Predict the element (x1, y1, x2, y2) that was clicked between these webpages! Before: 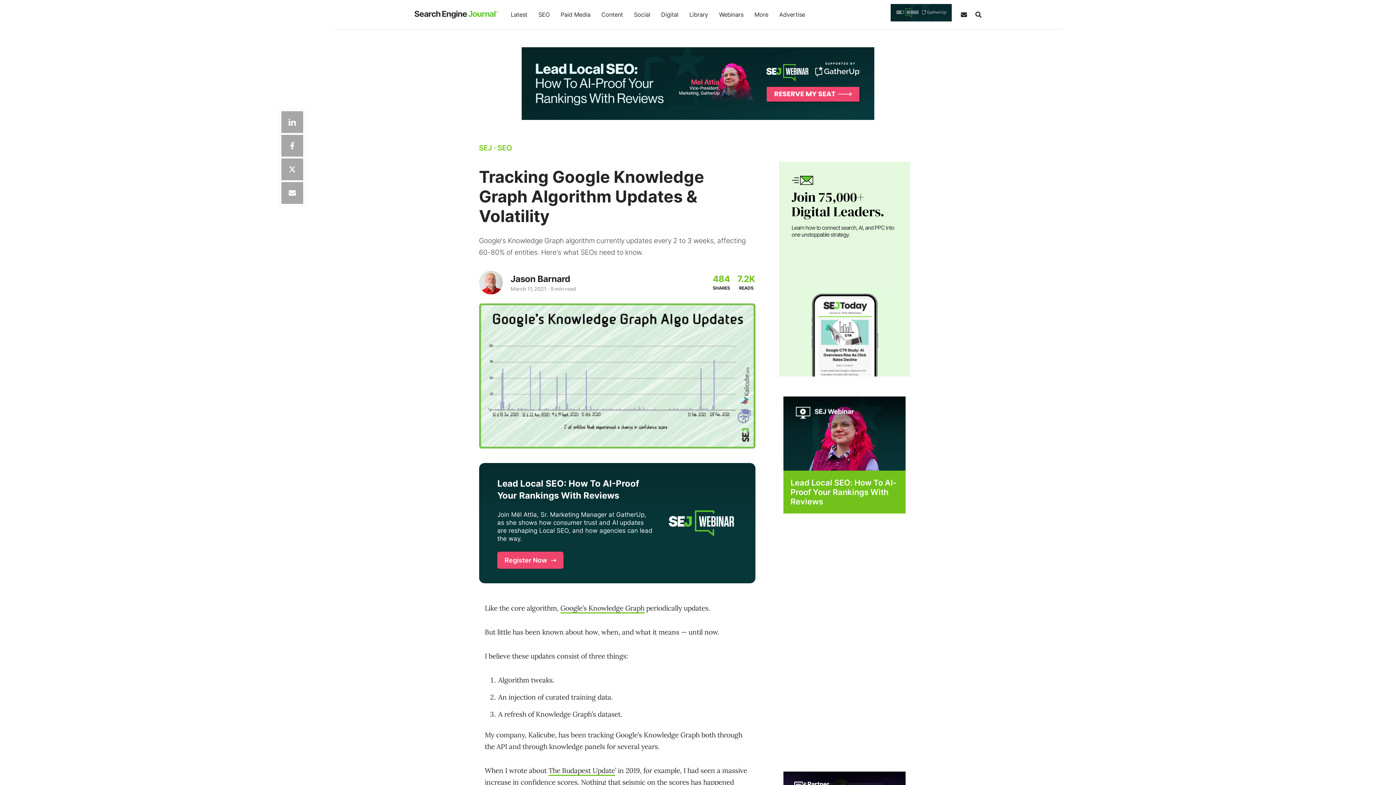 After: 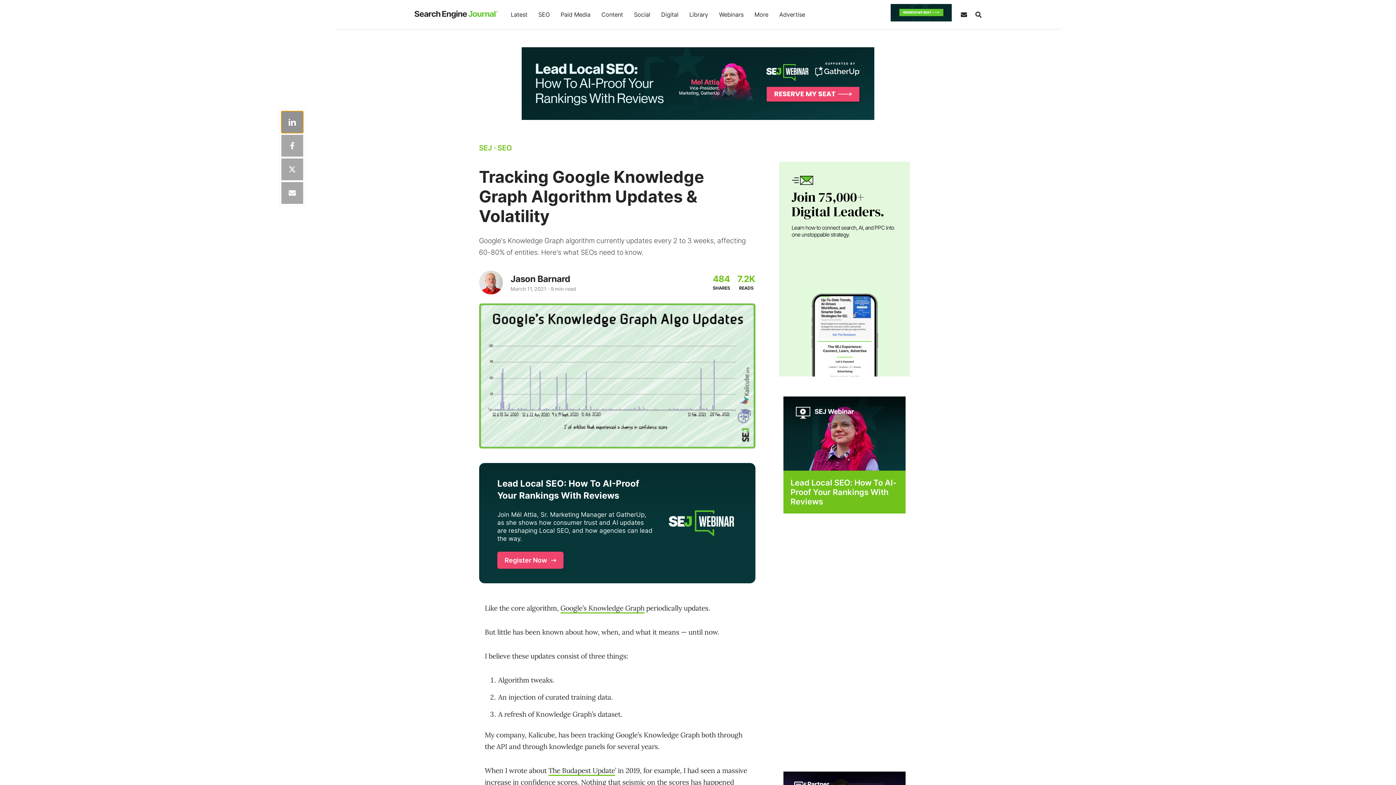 Action: bbox: (281, 111, 303, 133) label: Share on Linkedin